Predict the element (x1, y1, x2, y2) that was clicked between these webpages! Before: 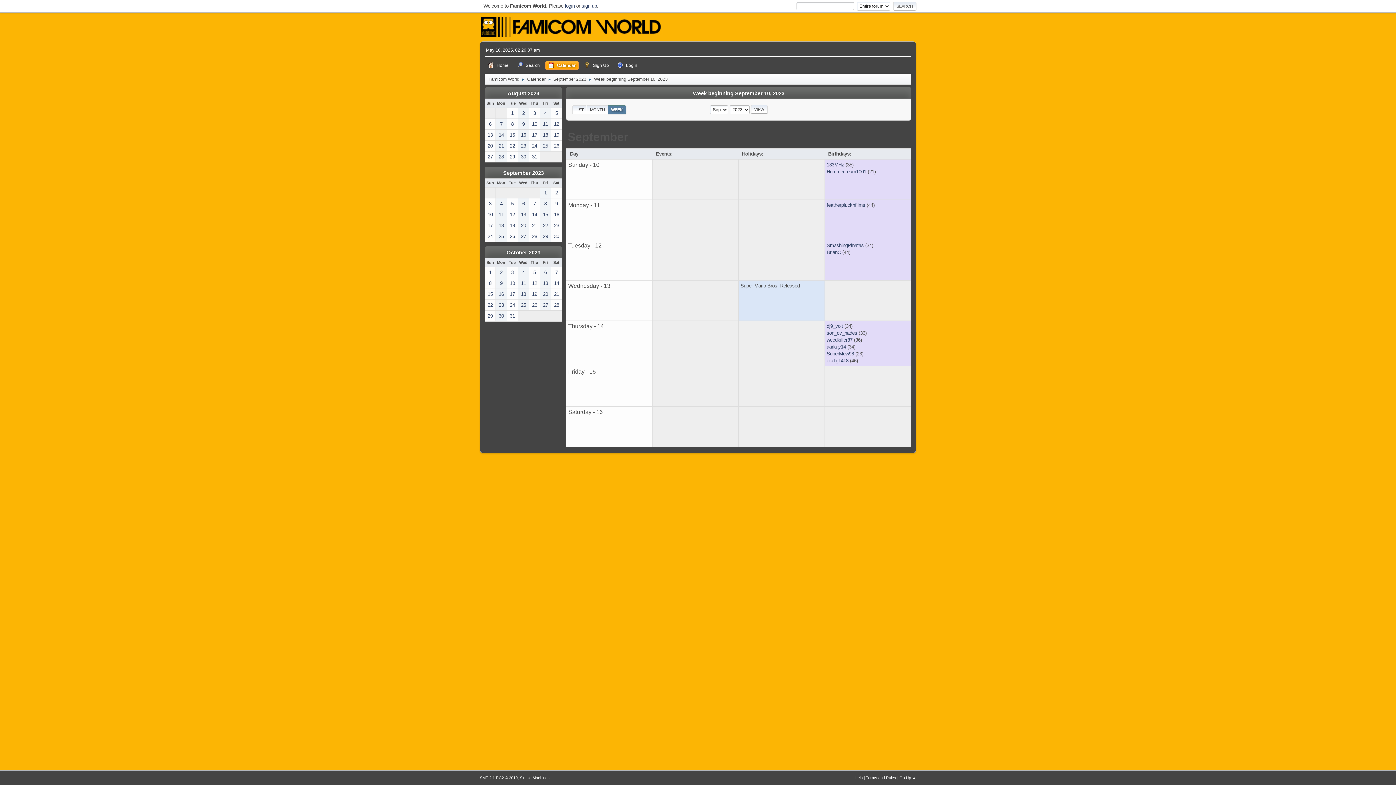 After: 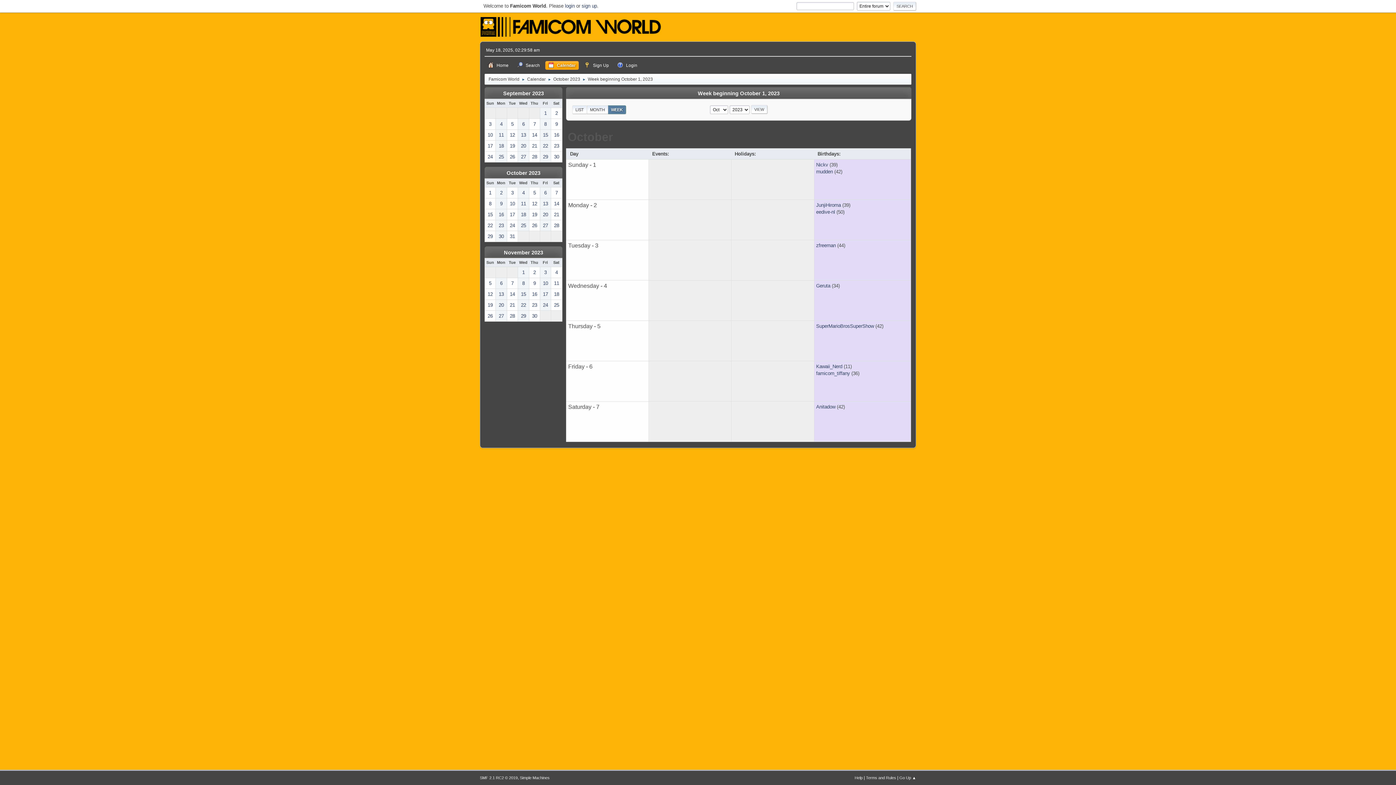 Action: label: 5 bbox: (529, 267, 540, 277)